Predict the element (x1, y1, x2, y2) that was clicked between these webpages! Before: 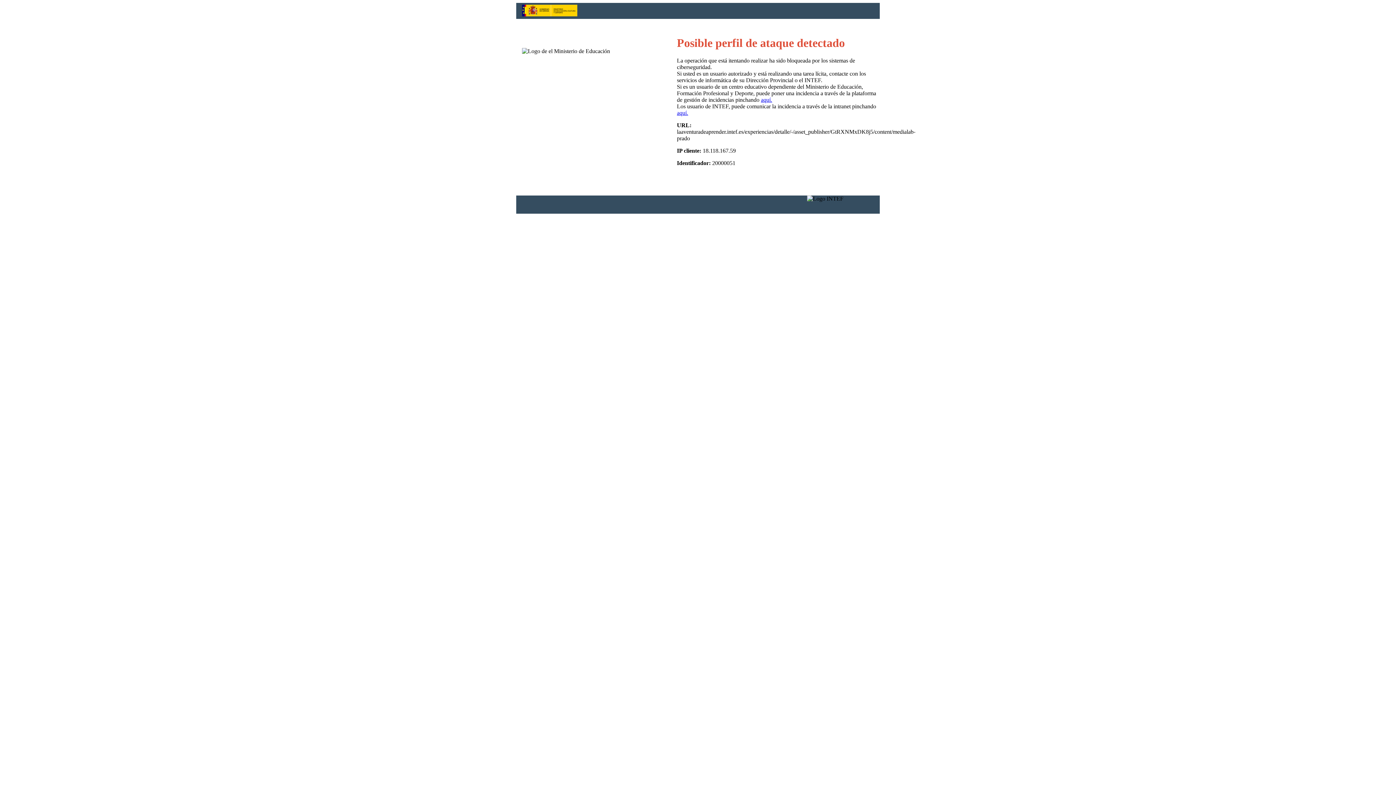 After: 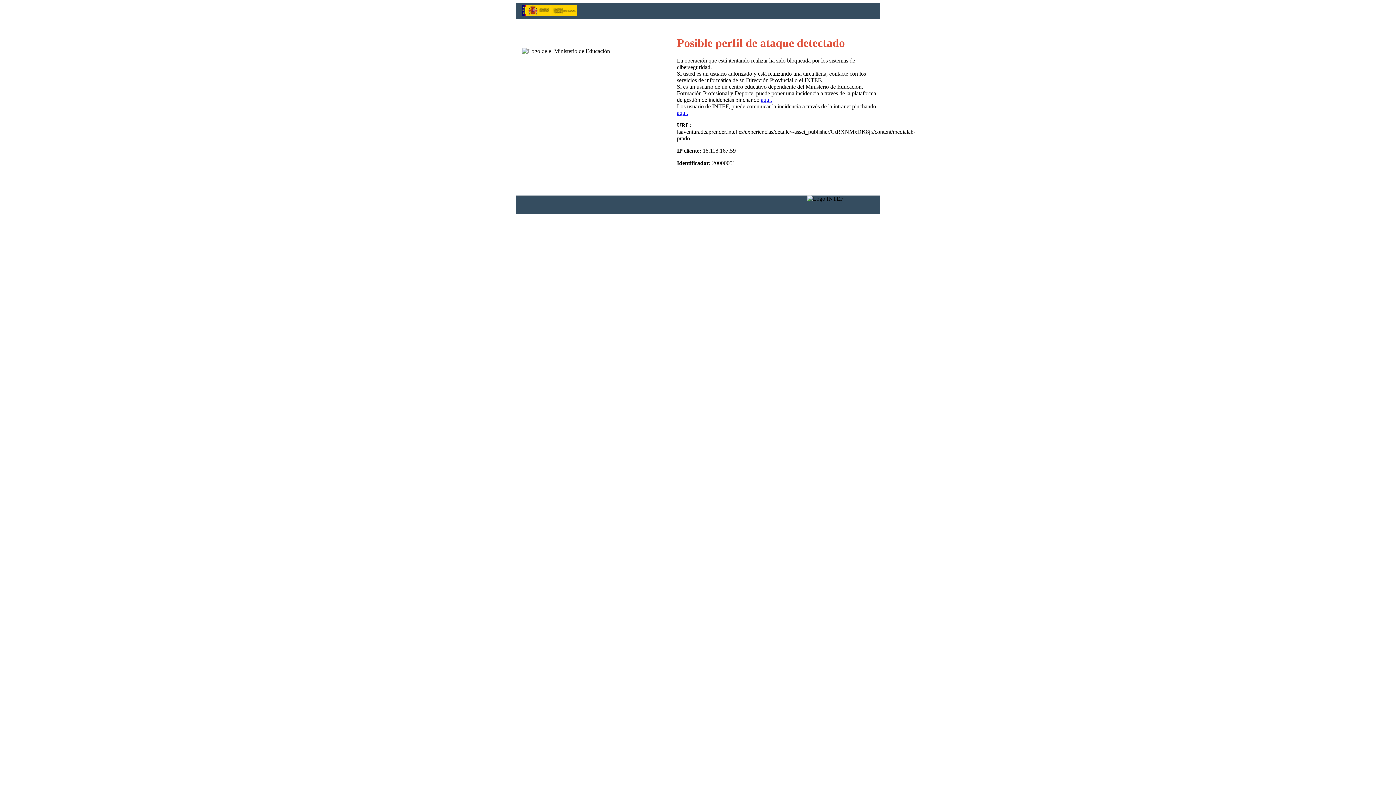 Action: label: aquí. bbox: (761, 96, 772, 103)